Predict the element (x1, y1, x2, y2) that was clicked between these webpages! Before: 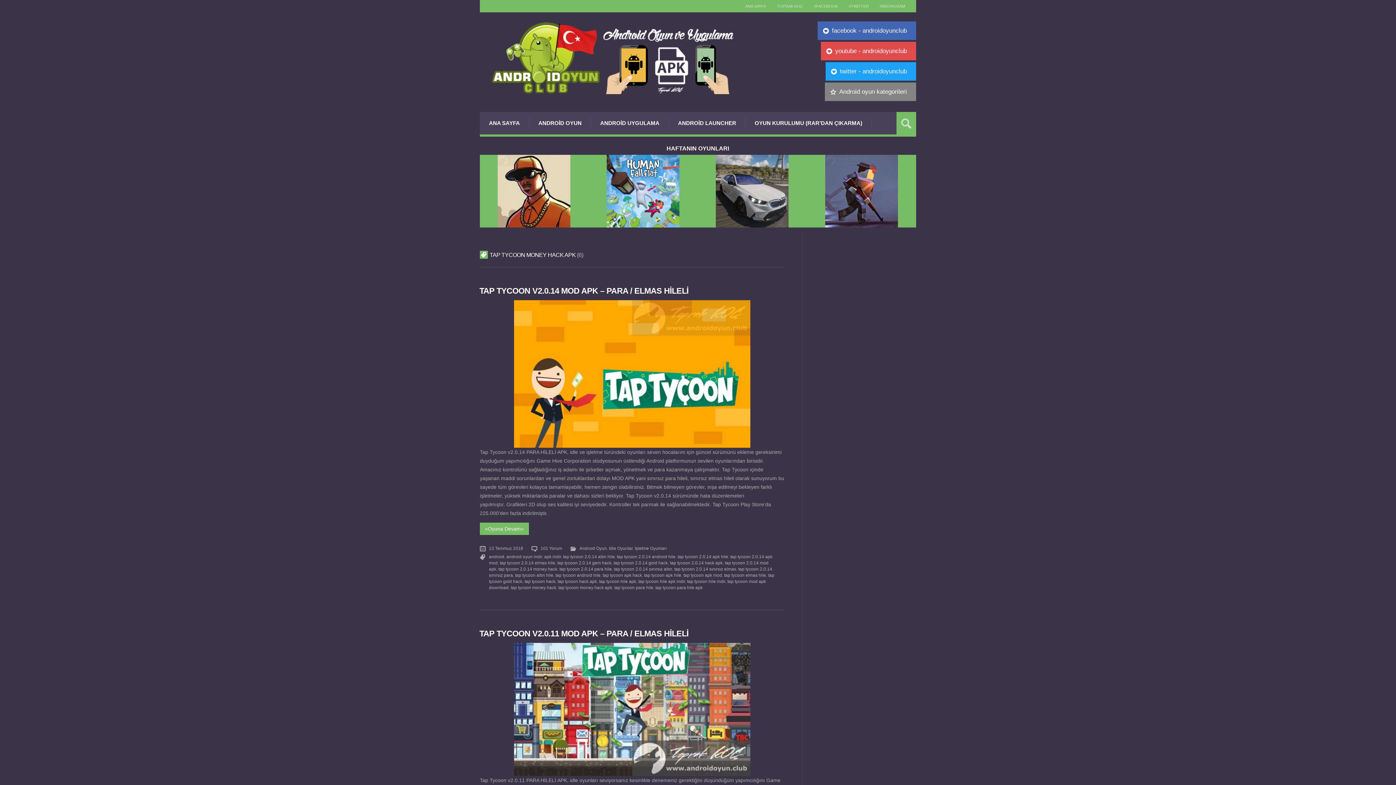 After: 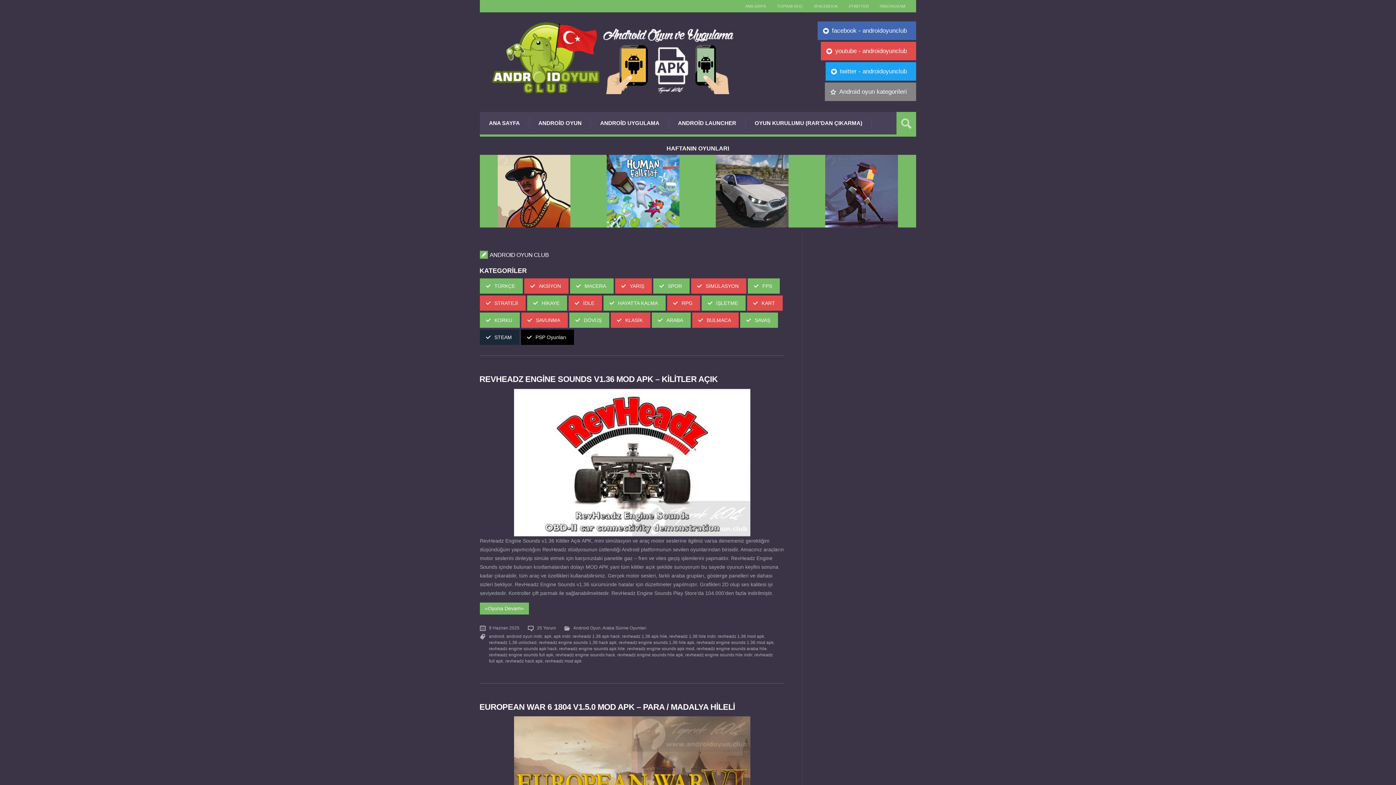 Action: bbox: (489, 21, 737, 94)